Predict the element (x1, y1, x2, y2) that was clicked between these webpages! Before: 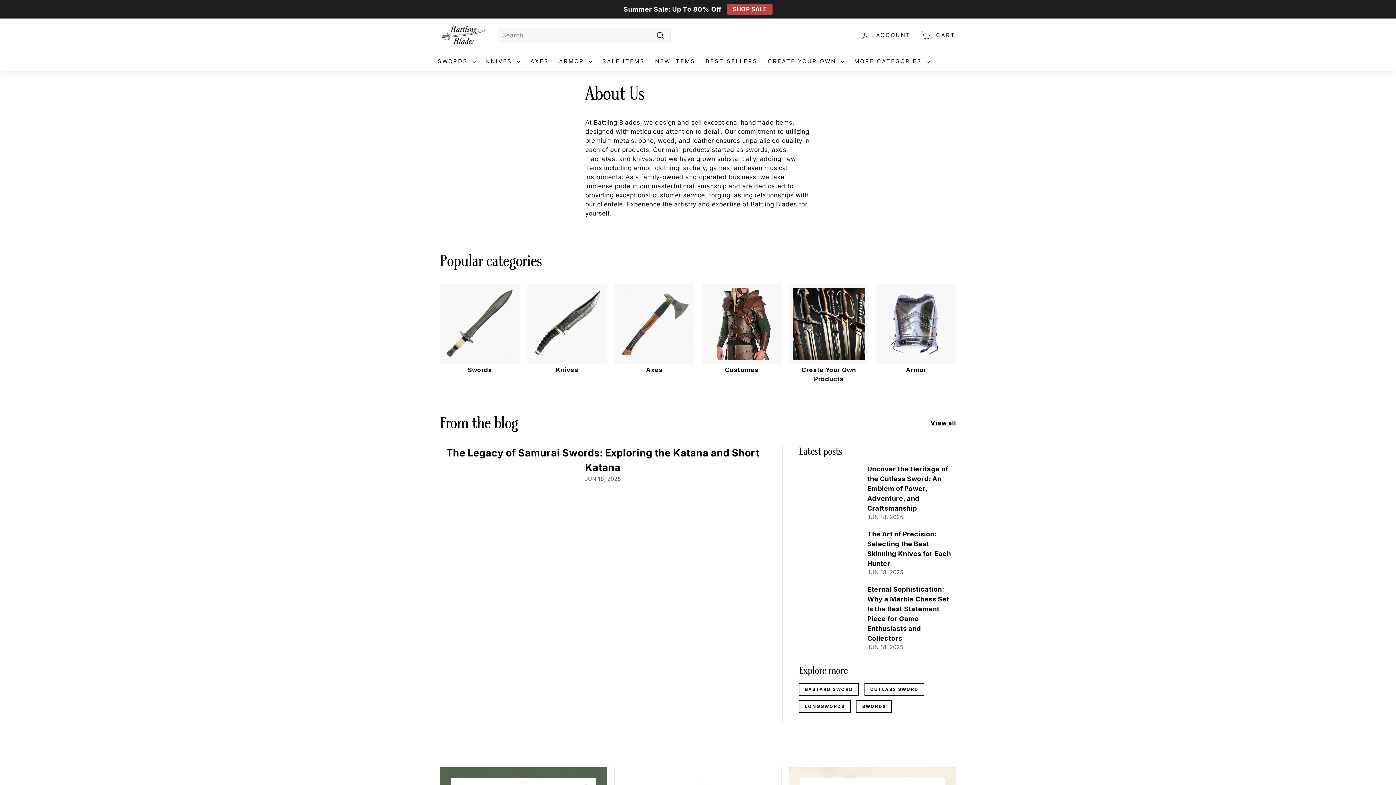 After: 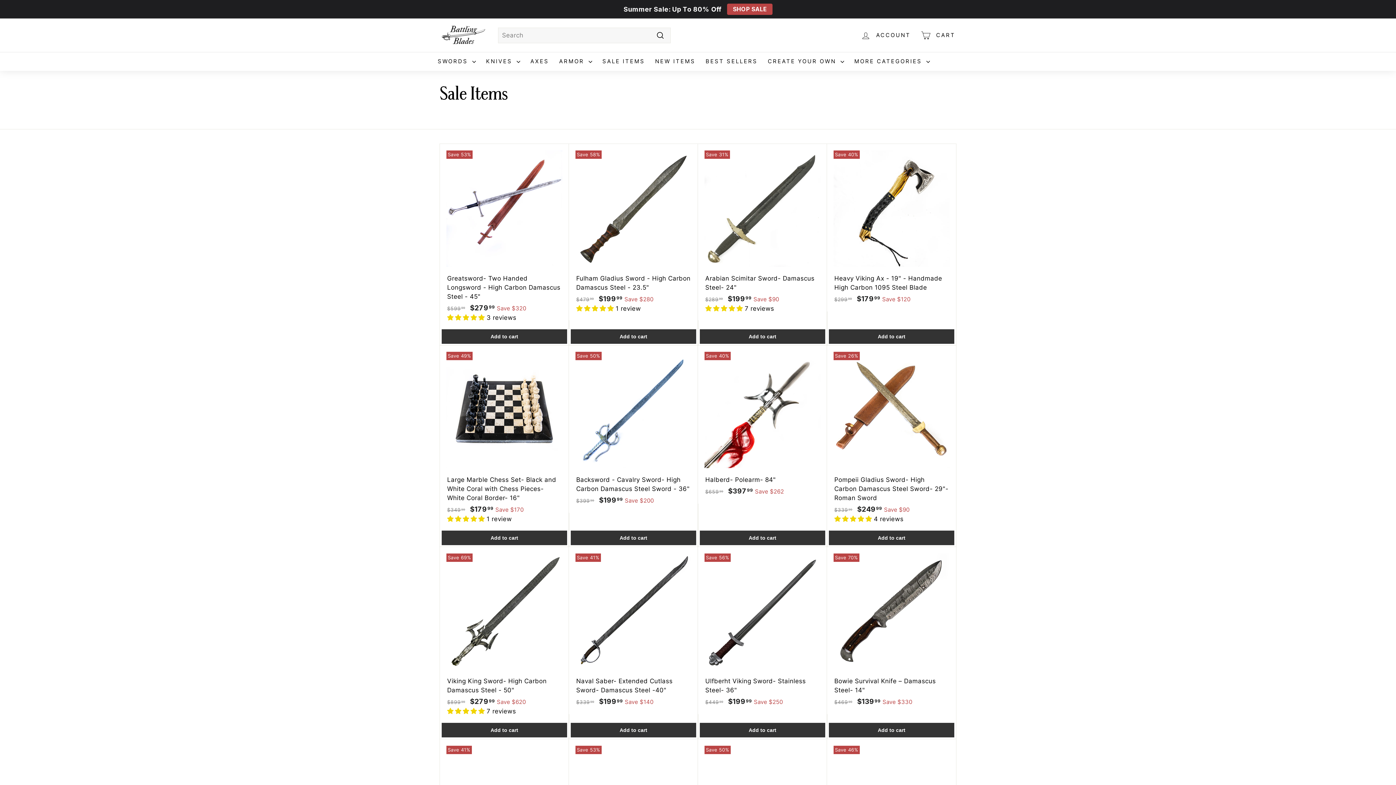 Action: label: SHOP SALE bbox: (727, 3, 772, 14)